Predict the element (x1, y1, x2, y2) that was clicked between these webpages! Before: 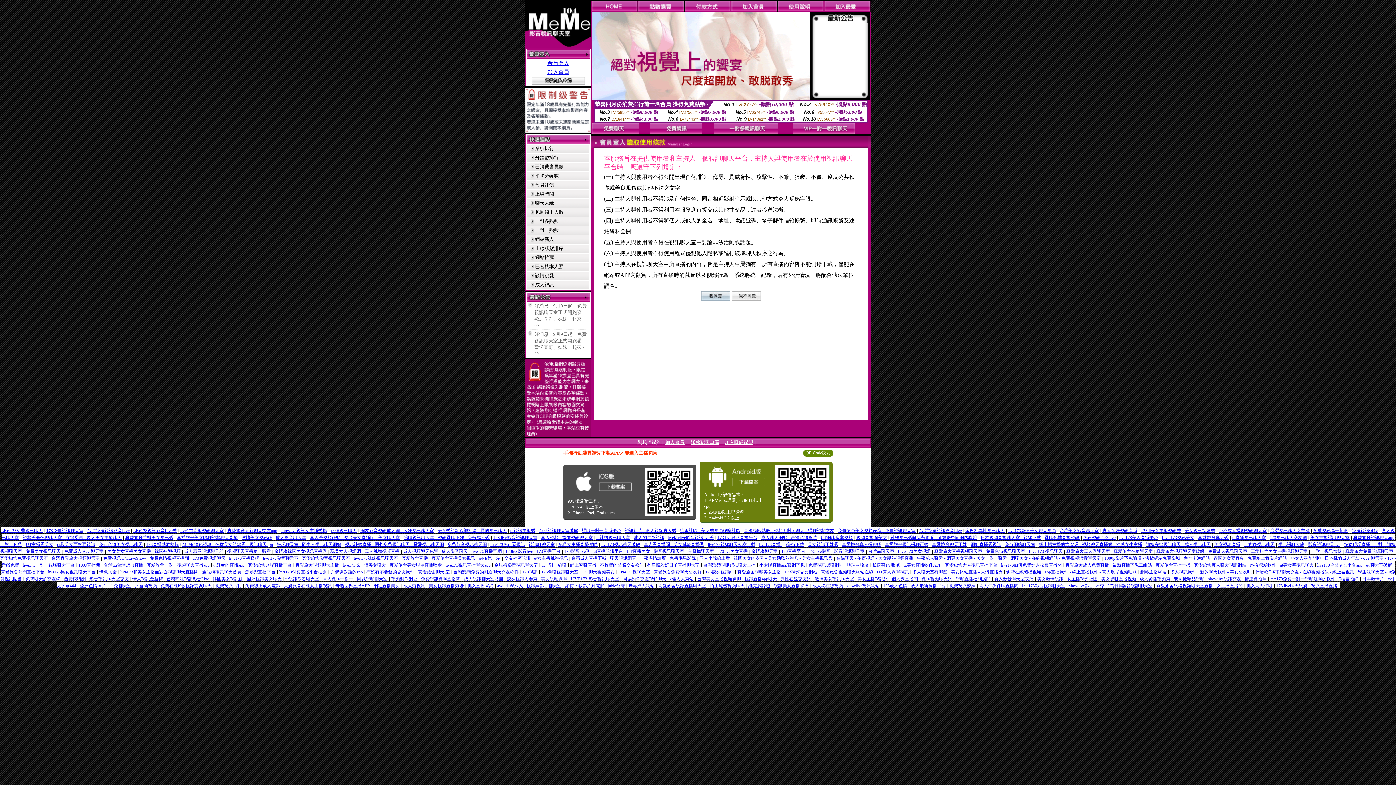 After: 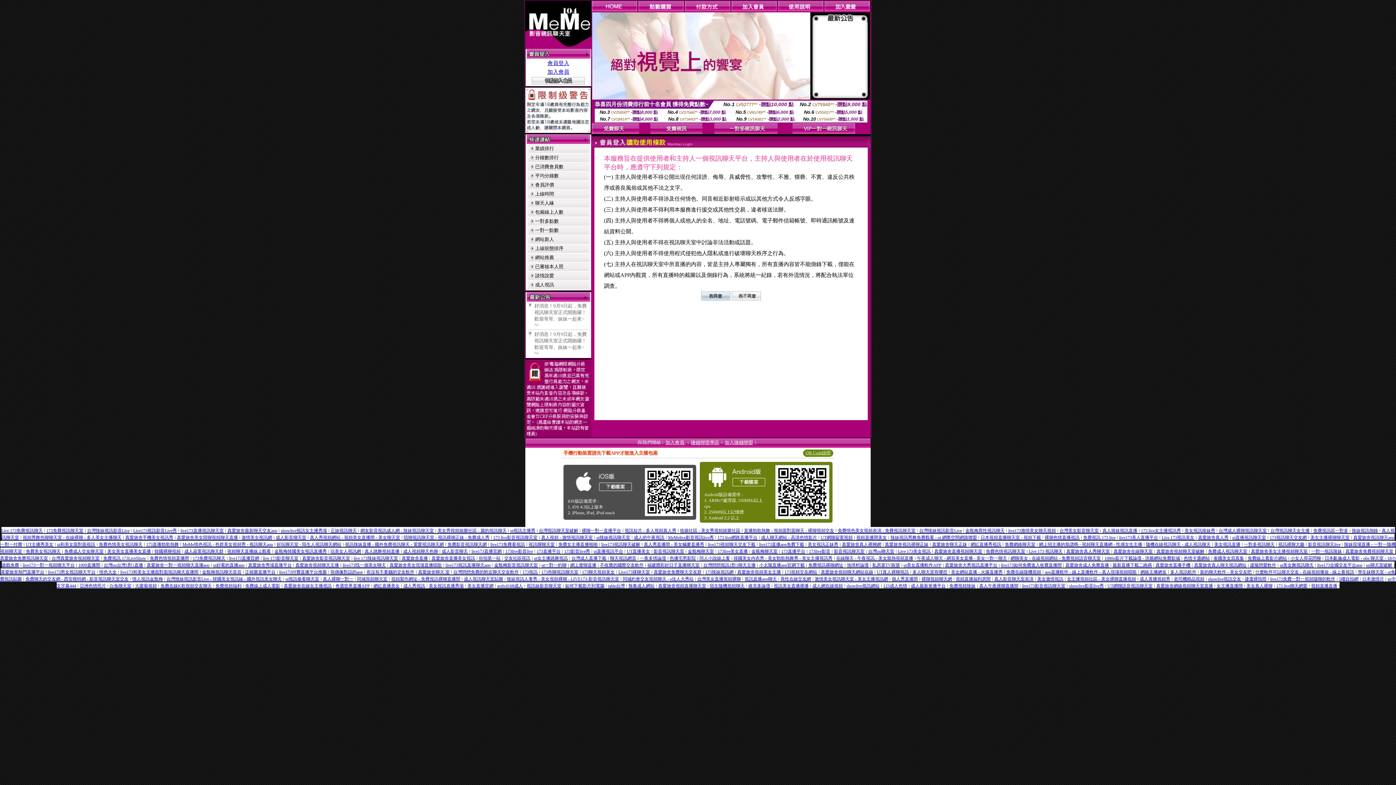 Action: bbox: (1232, 534, 1266, 540) label: ut直播視訊聊天室